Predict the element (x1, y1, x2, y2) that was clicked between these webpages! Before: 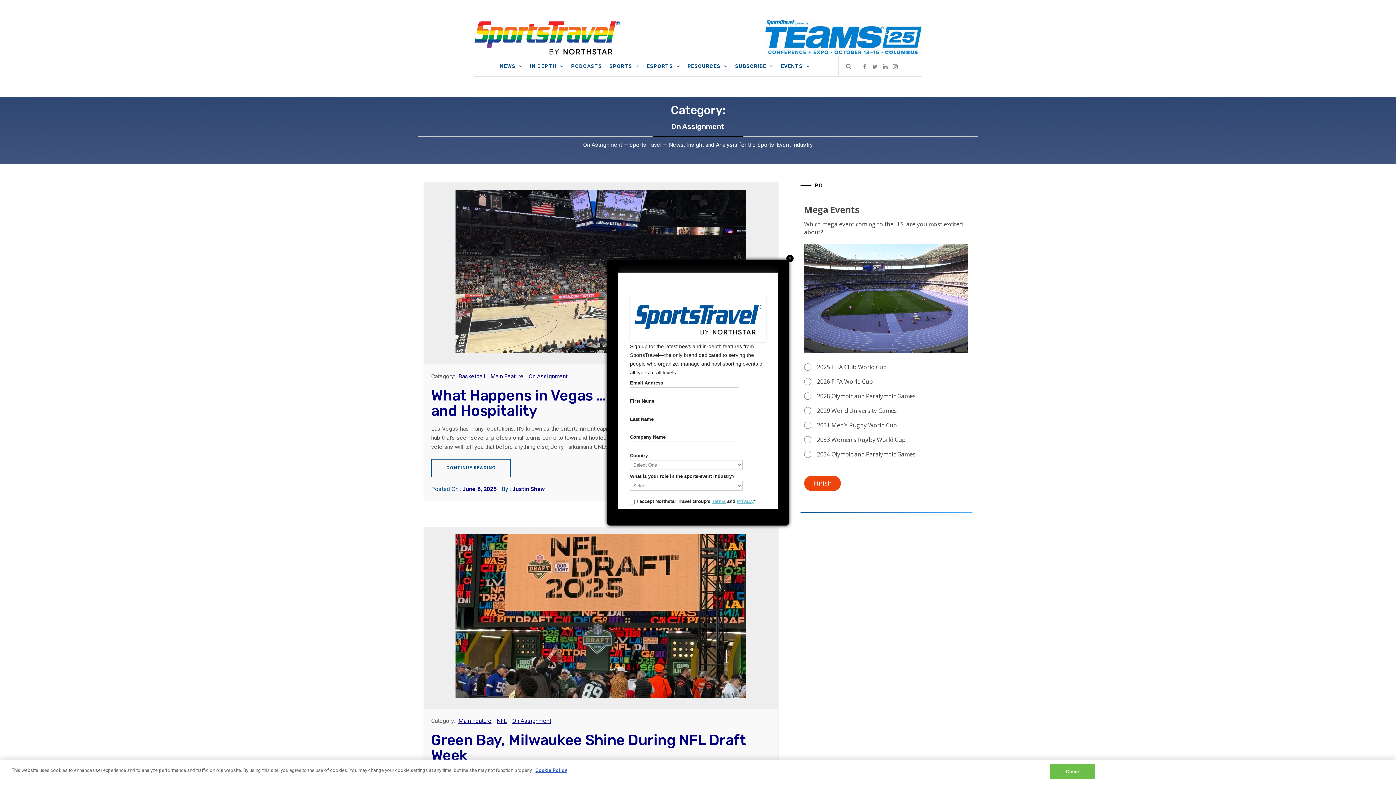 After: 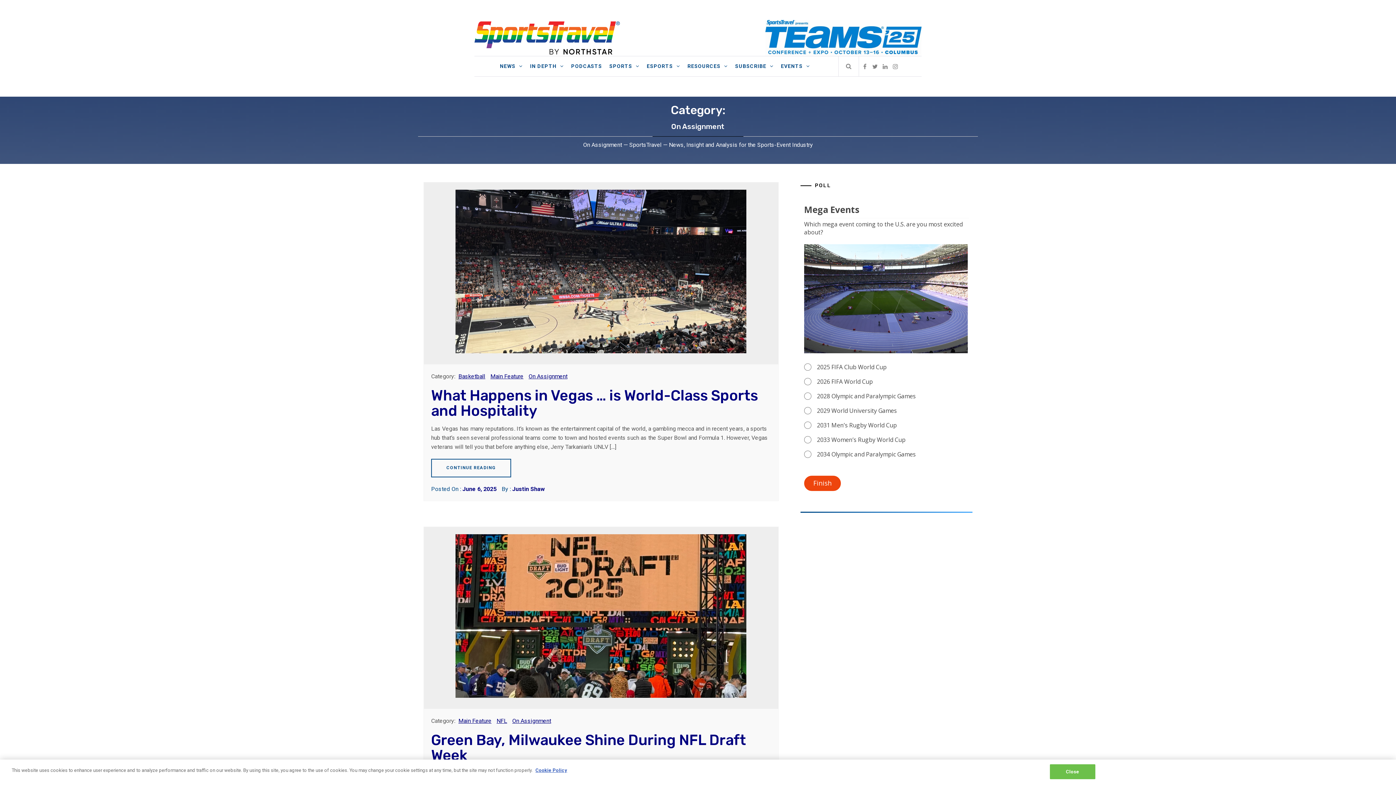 Action: bbox: (786, 254, 793, 262) label: Close